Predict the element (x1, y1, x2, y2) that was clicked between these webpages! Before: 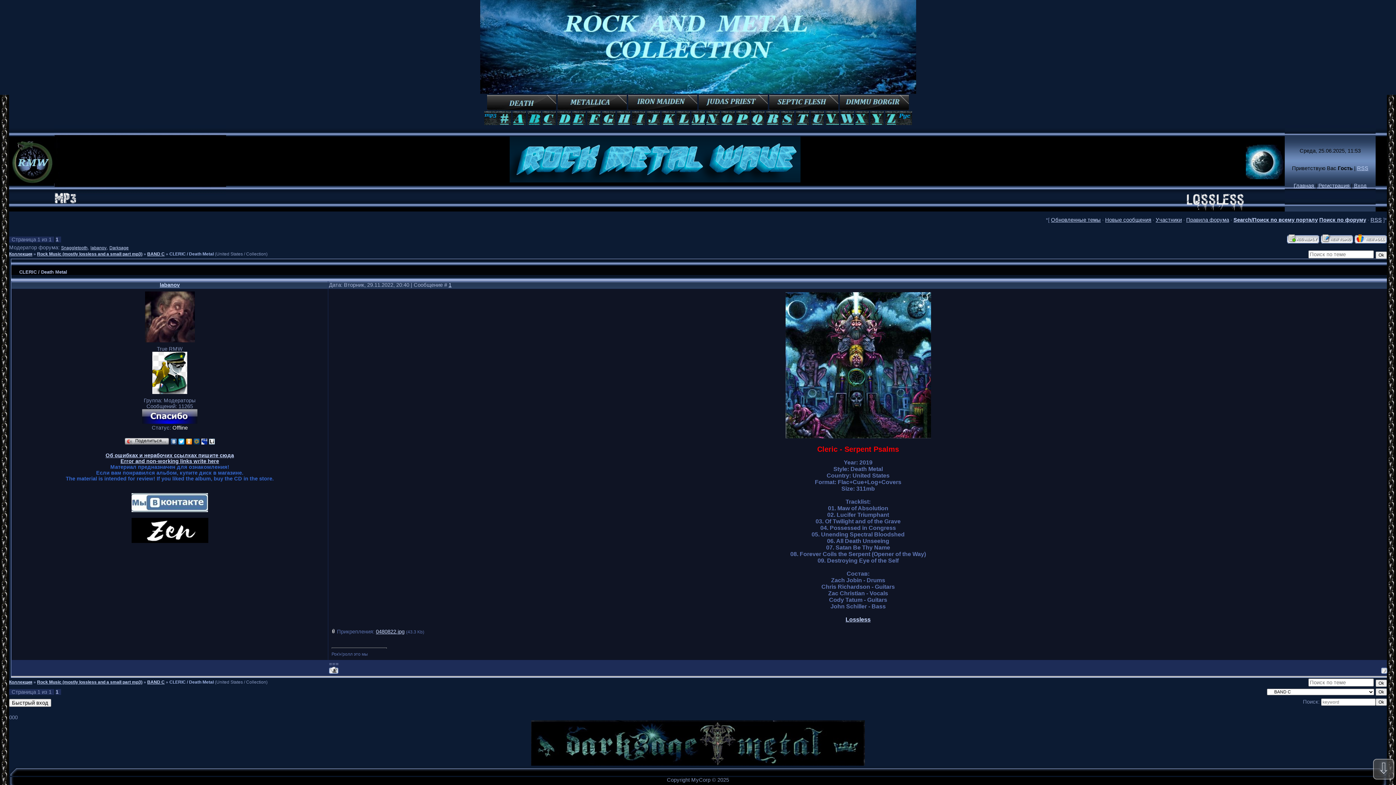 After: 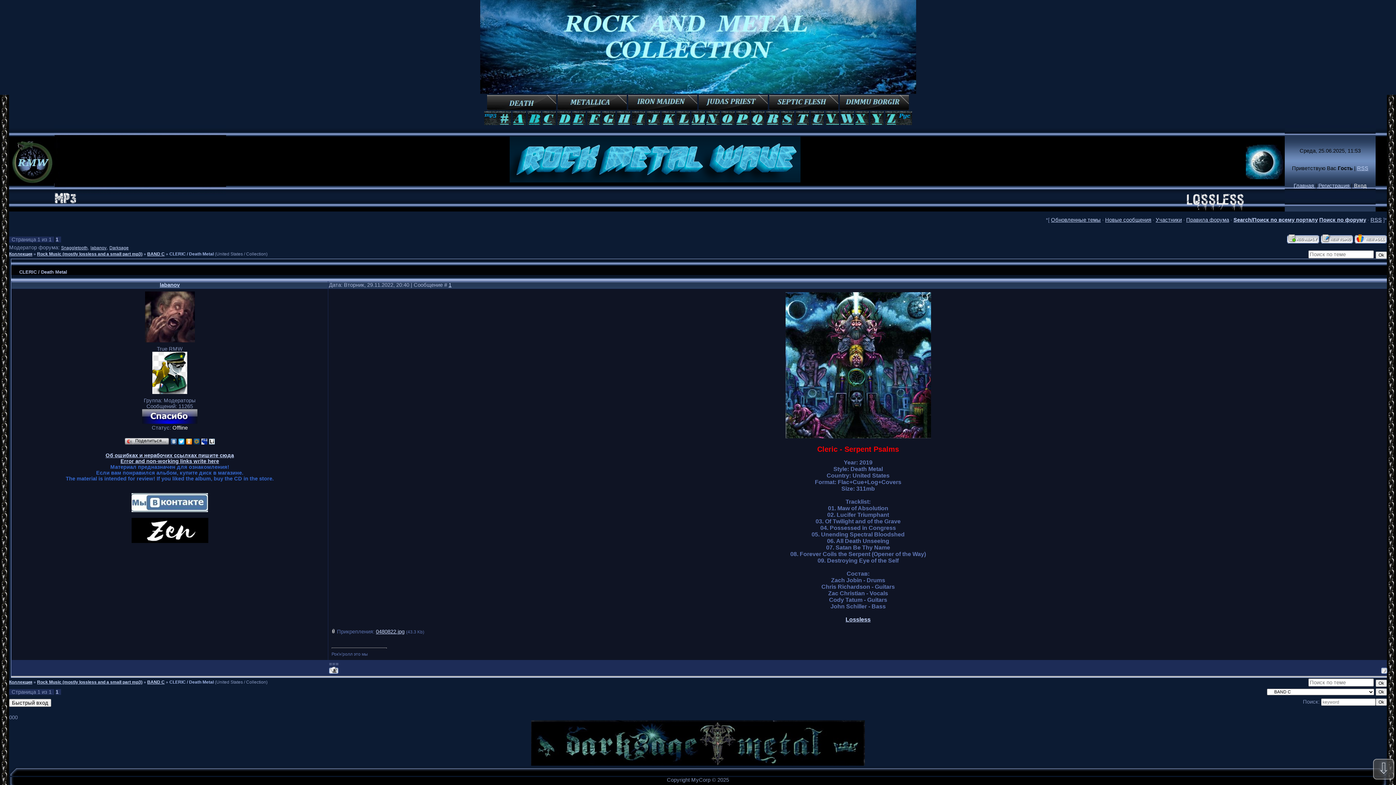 Action: bbox: (1354, 182, 1367, 188) label: Вход